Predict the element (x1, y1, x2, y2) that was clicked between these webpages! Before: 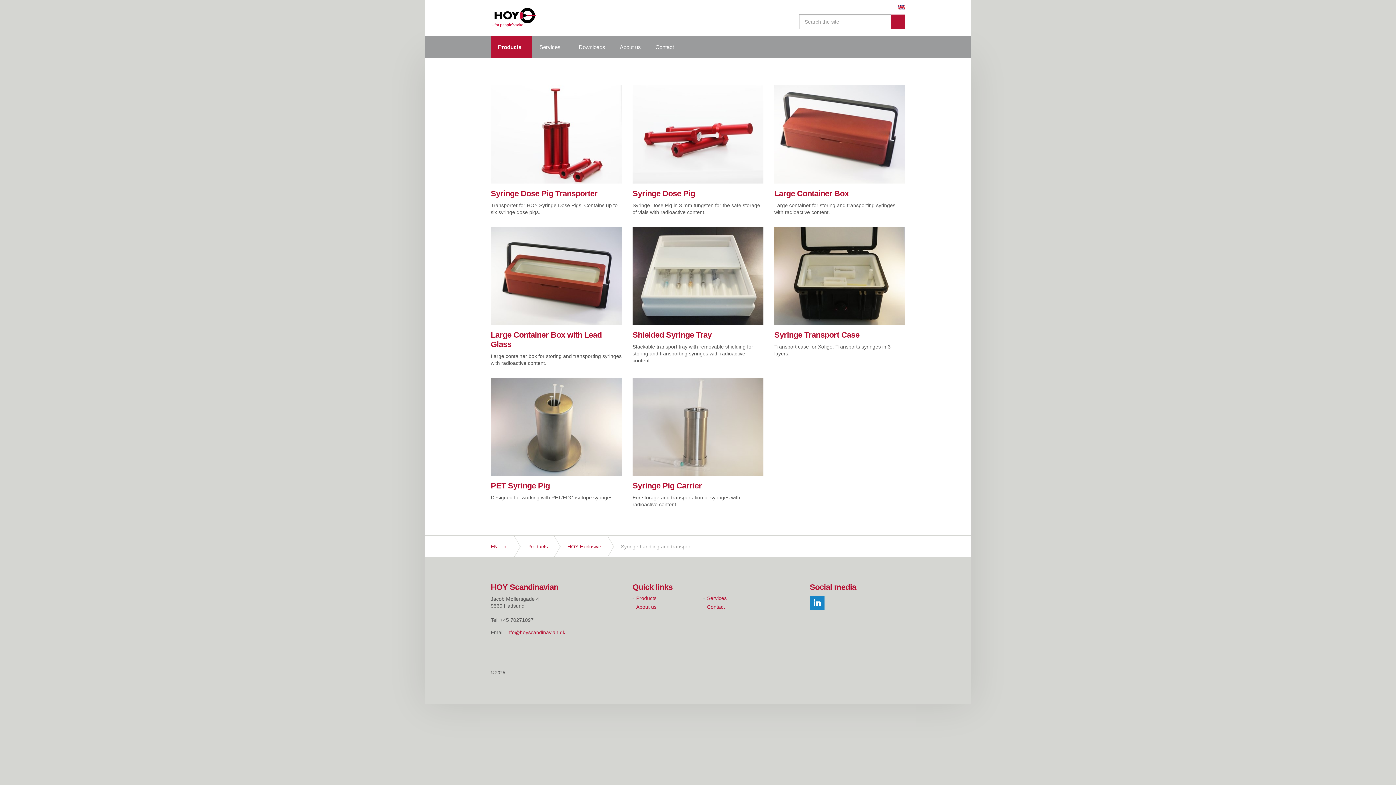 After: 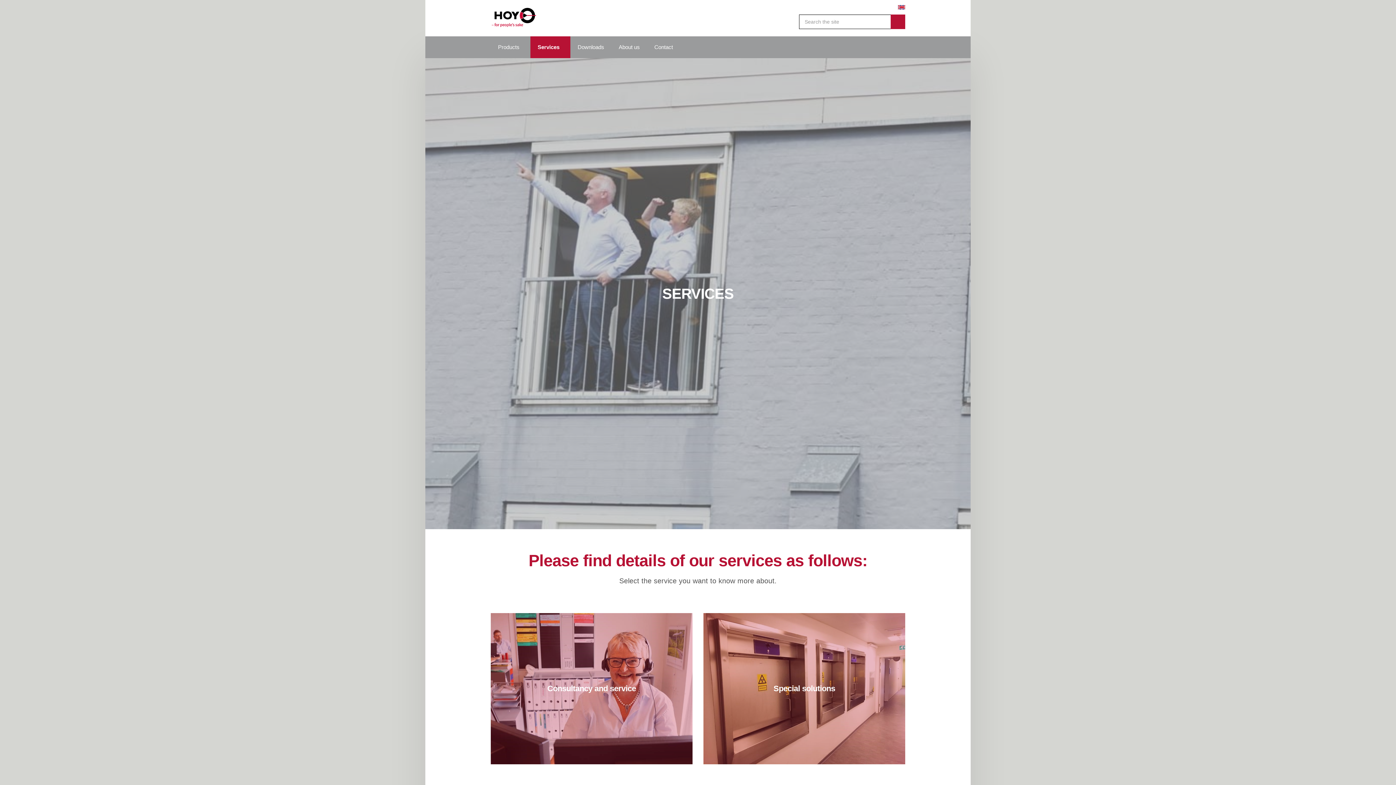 Action: bbox: (703, 595, 763, 601) label: Services